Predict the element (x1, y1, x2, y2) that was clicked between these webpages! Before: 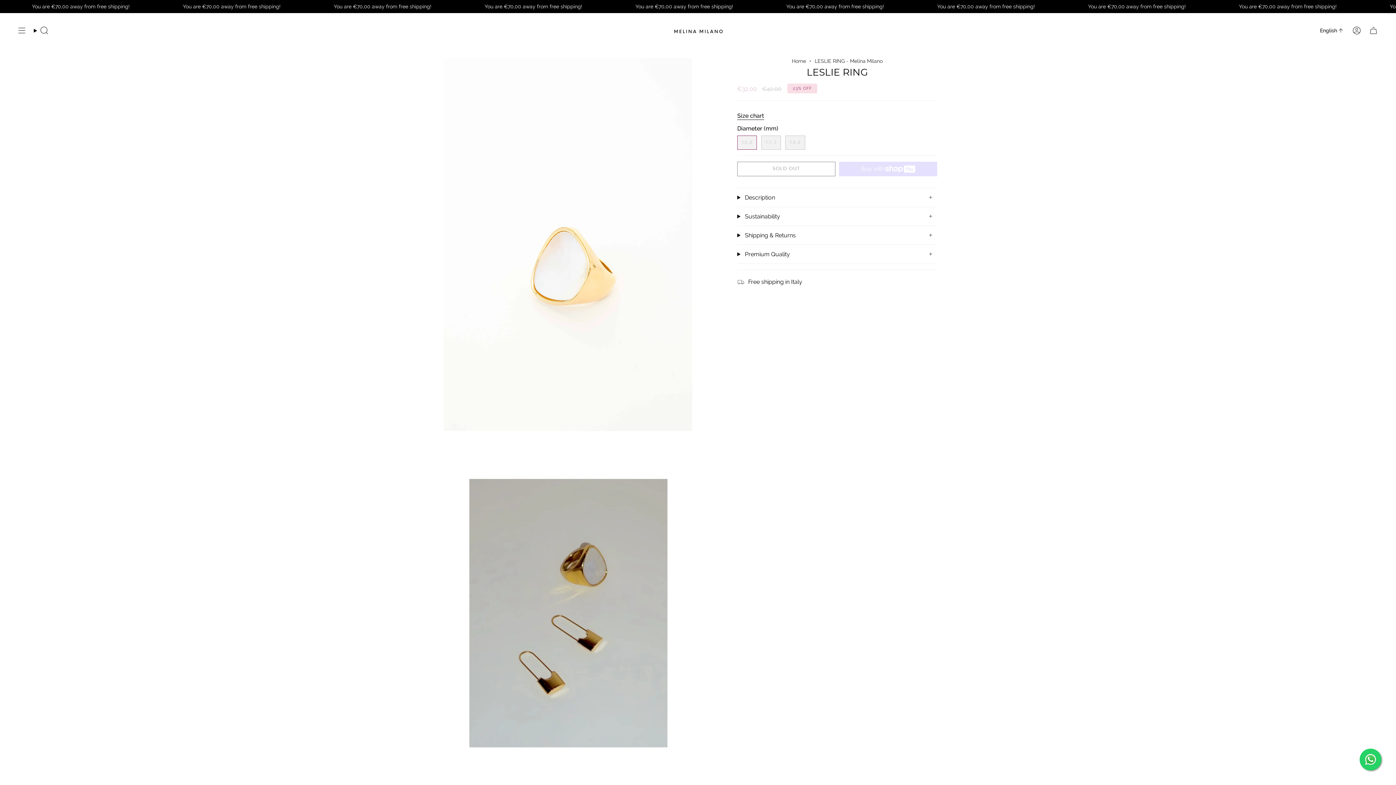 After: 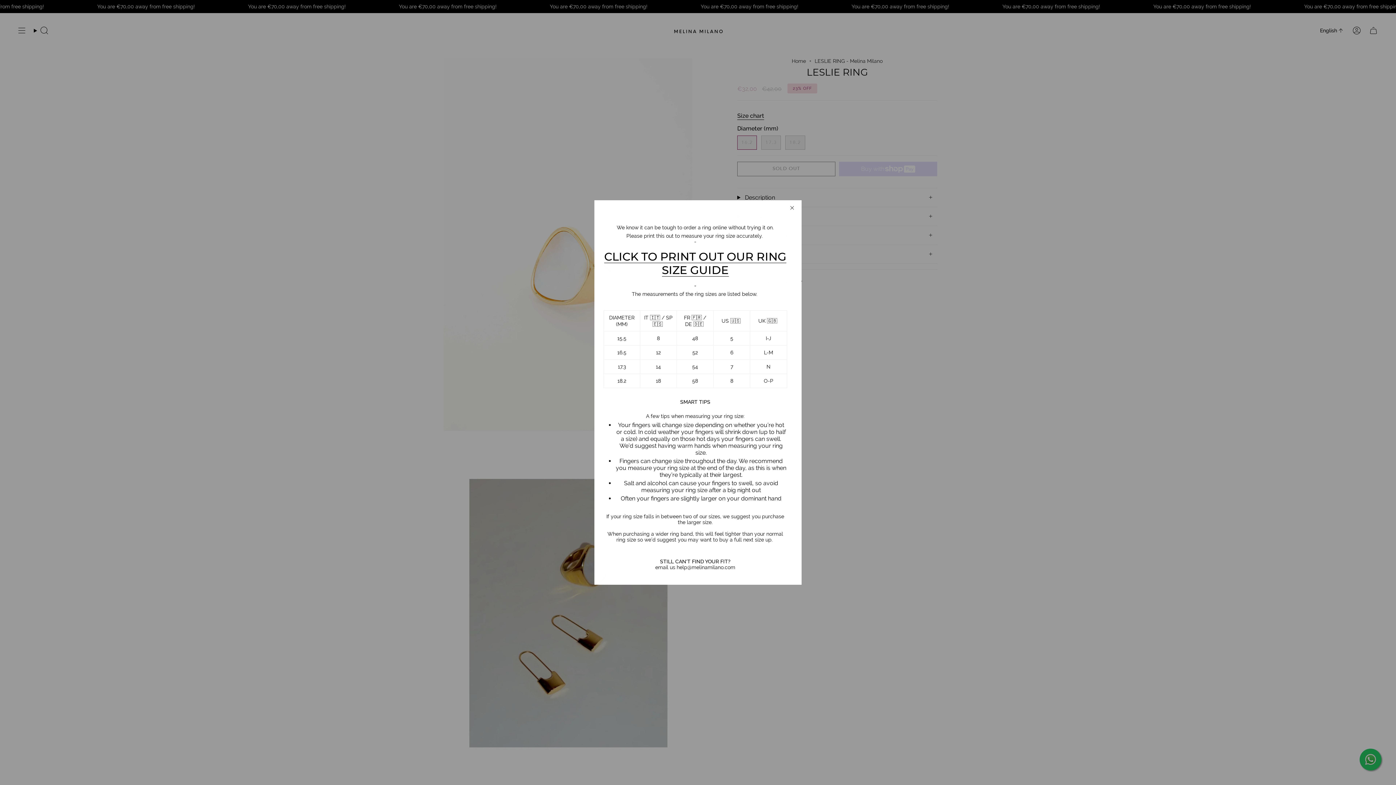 Action: bbox: (737, 112, 764, 121) label: Size chart